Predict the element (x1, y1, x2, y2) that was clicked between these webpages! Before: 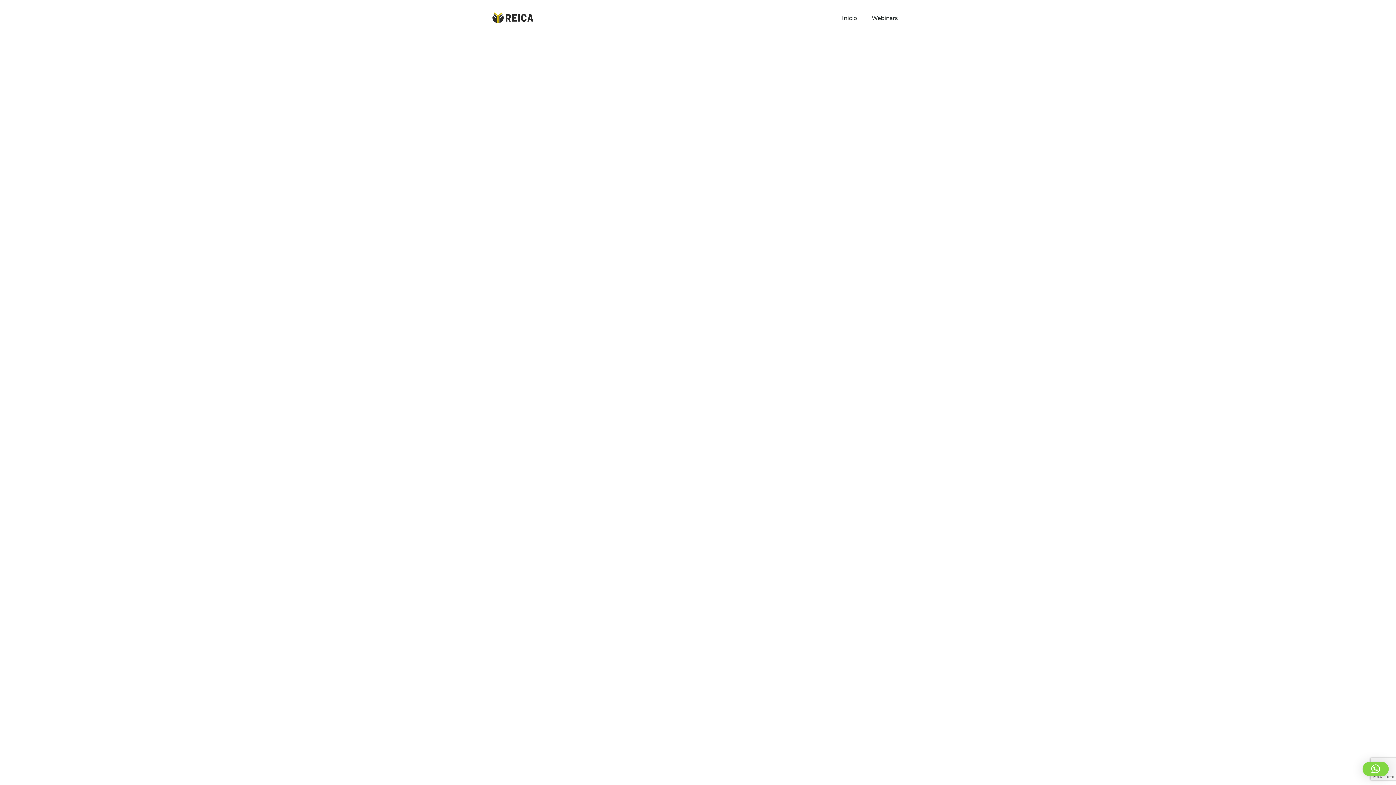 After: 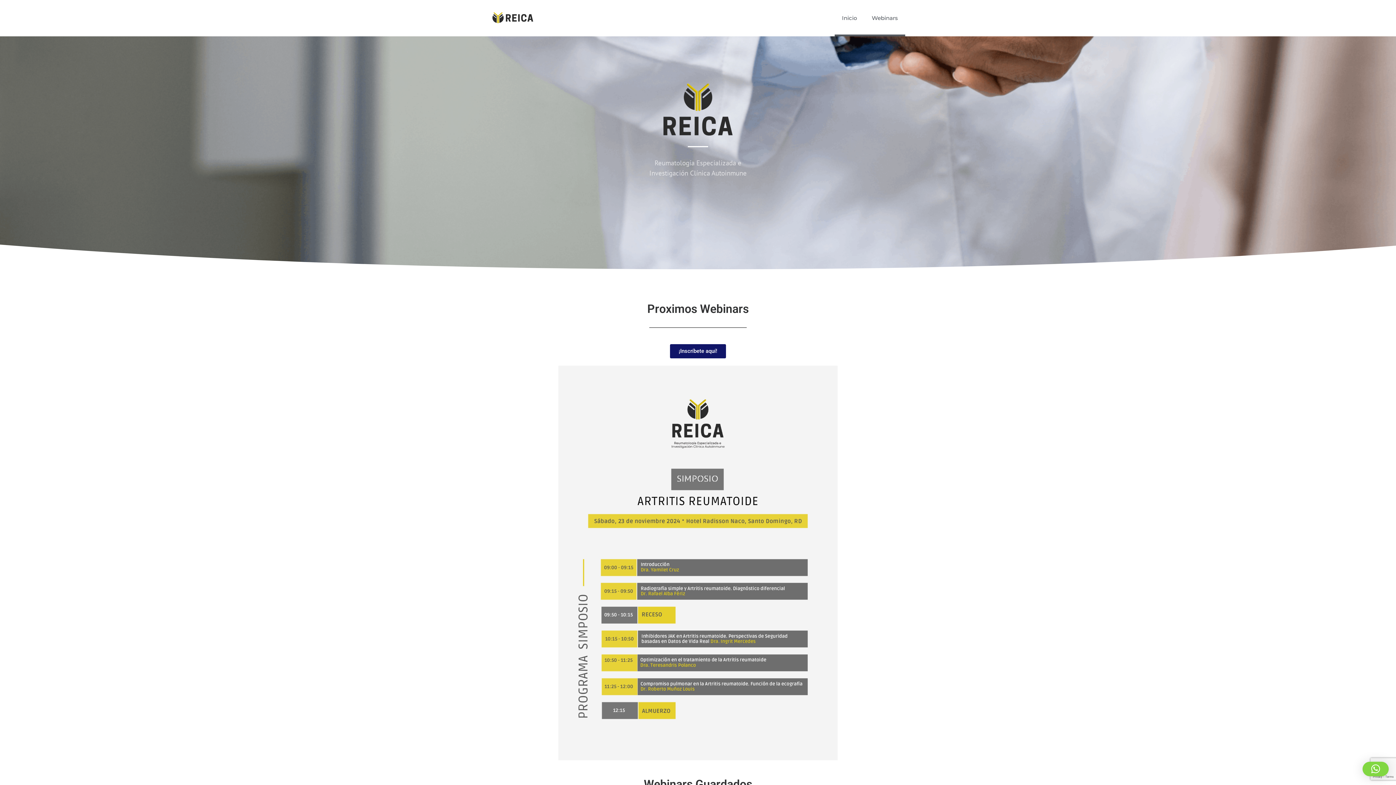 Action: bbox: (490, 12, 534, 23)